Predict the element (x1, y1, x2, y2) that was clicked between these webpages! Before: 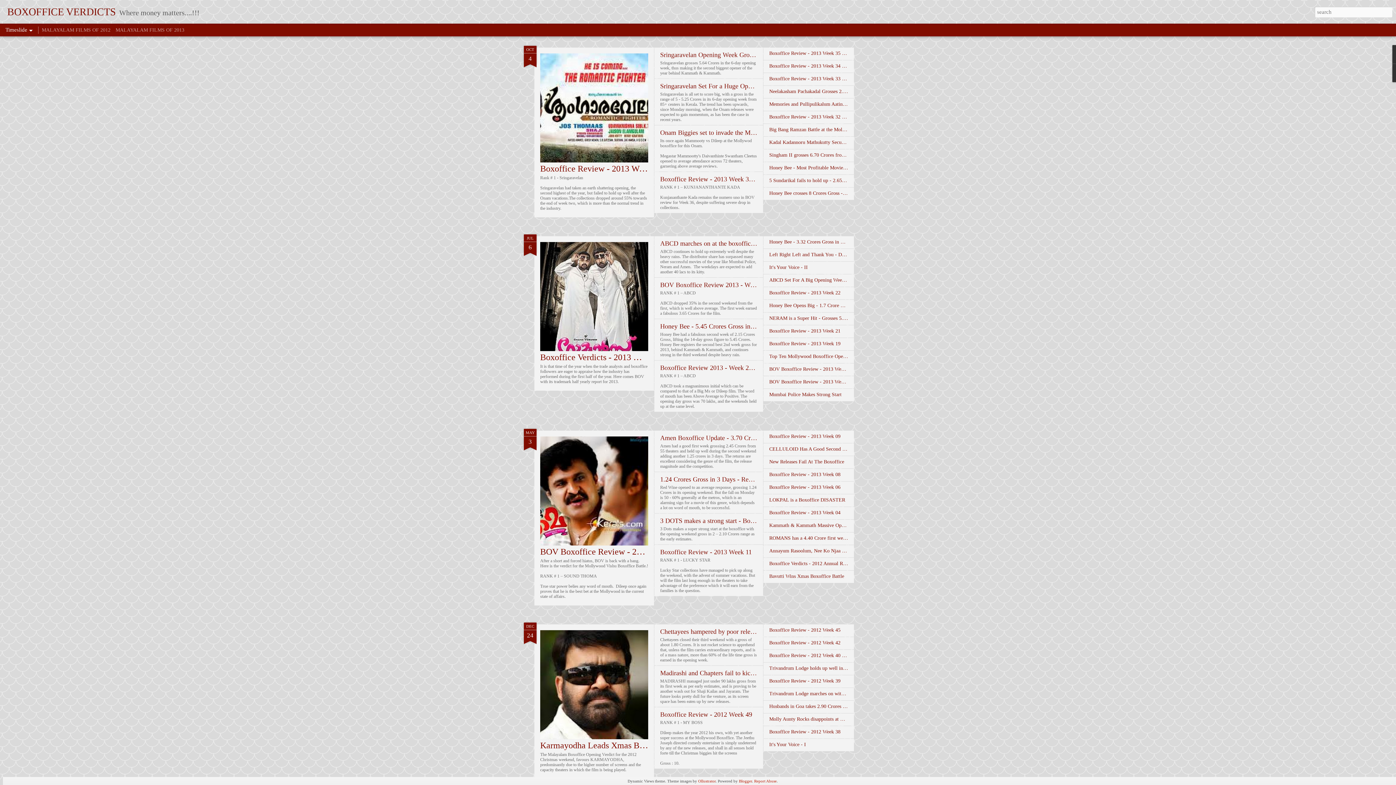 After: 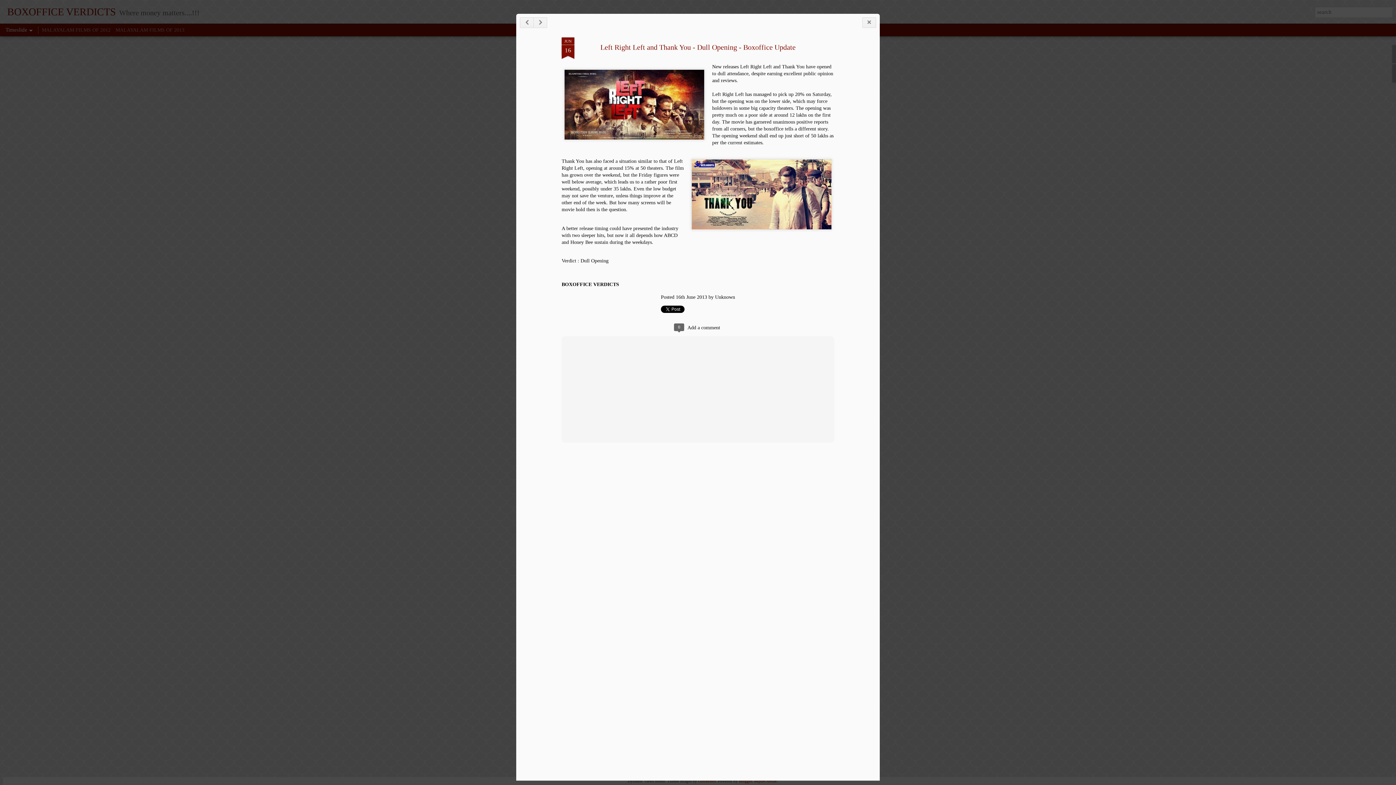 Action: bbox: (769, 252, 907, 257) label: Left Right Left and Thank You - Dull Opening - Boxoffice Update